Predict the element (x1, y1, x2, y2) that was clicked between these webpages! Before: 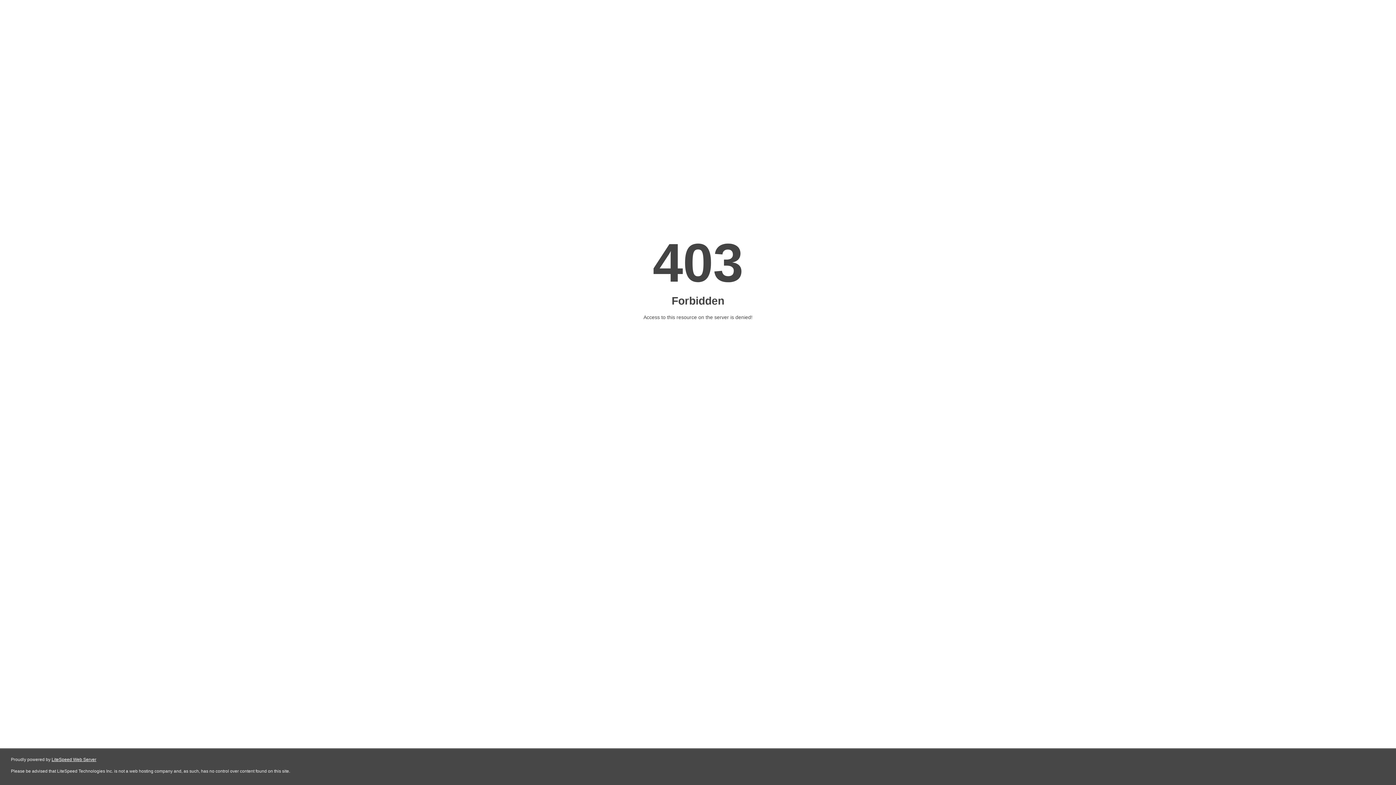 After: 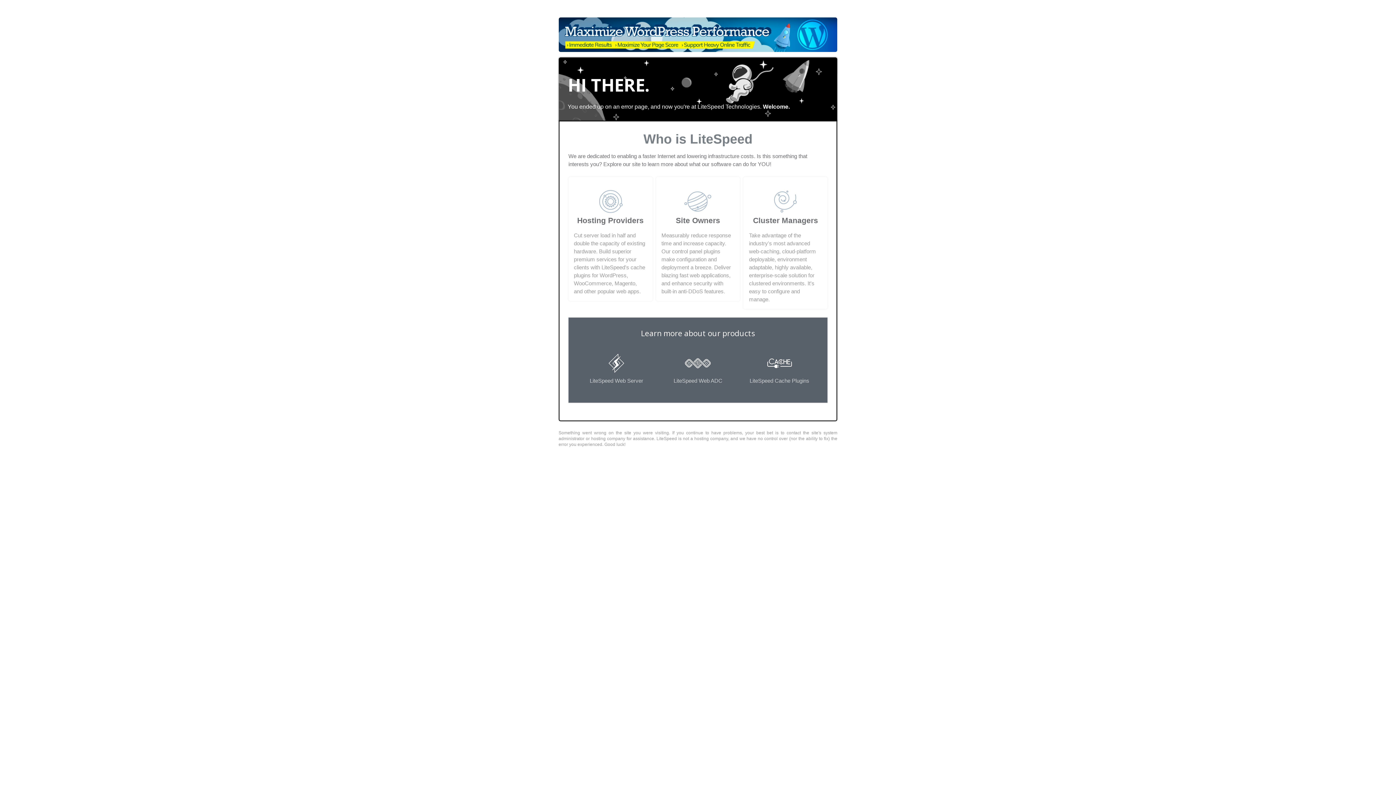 Action: label: LiteSpeed Web Server bbox: (51, 757, 96, 762)